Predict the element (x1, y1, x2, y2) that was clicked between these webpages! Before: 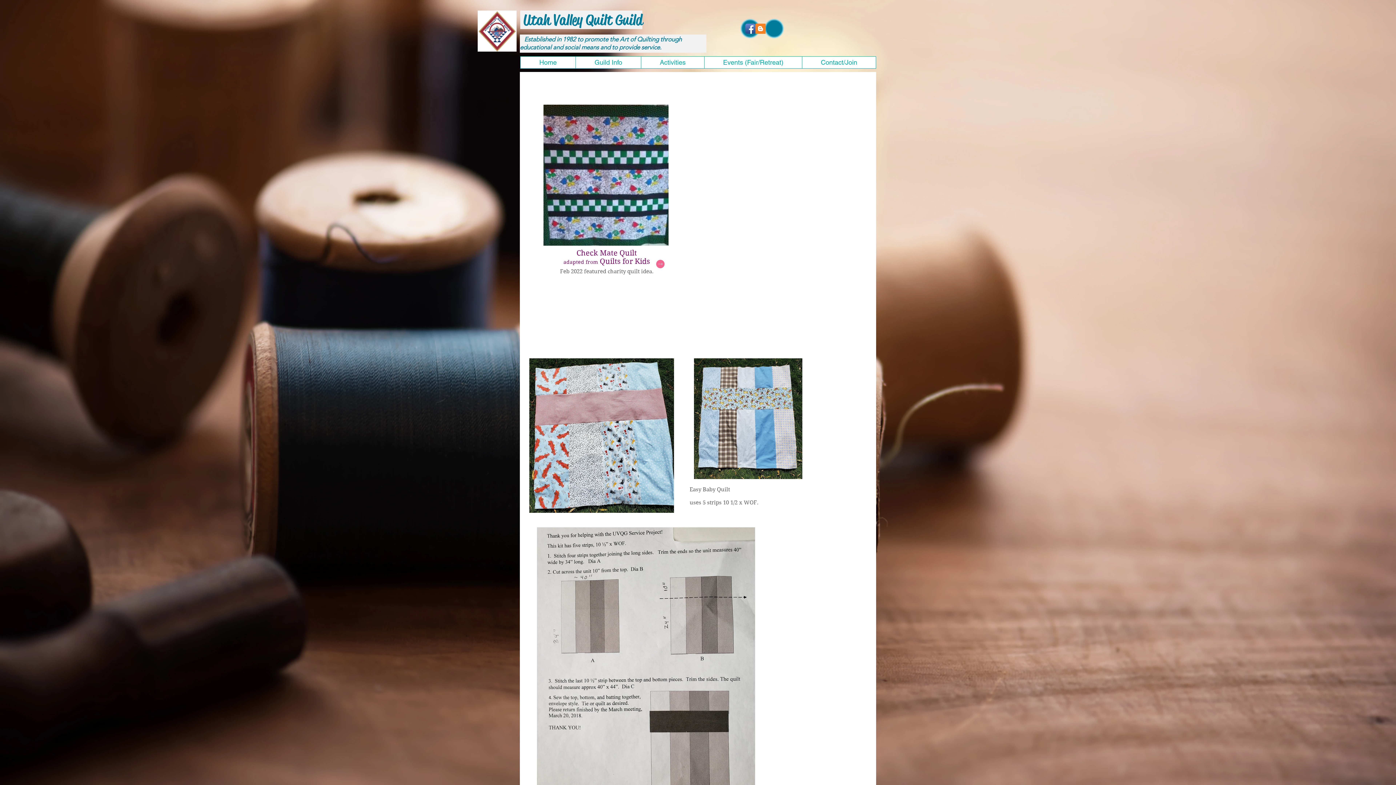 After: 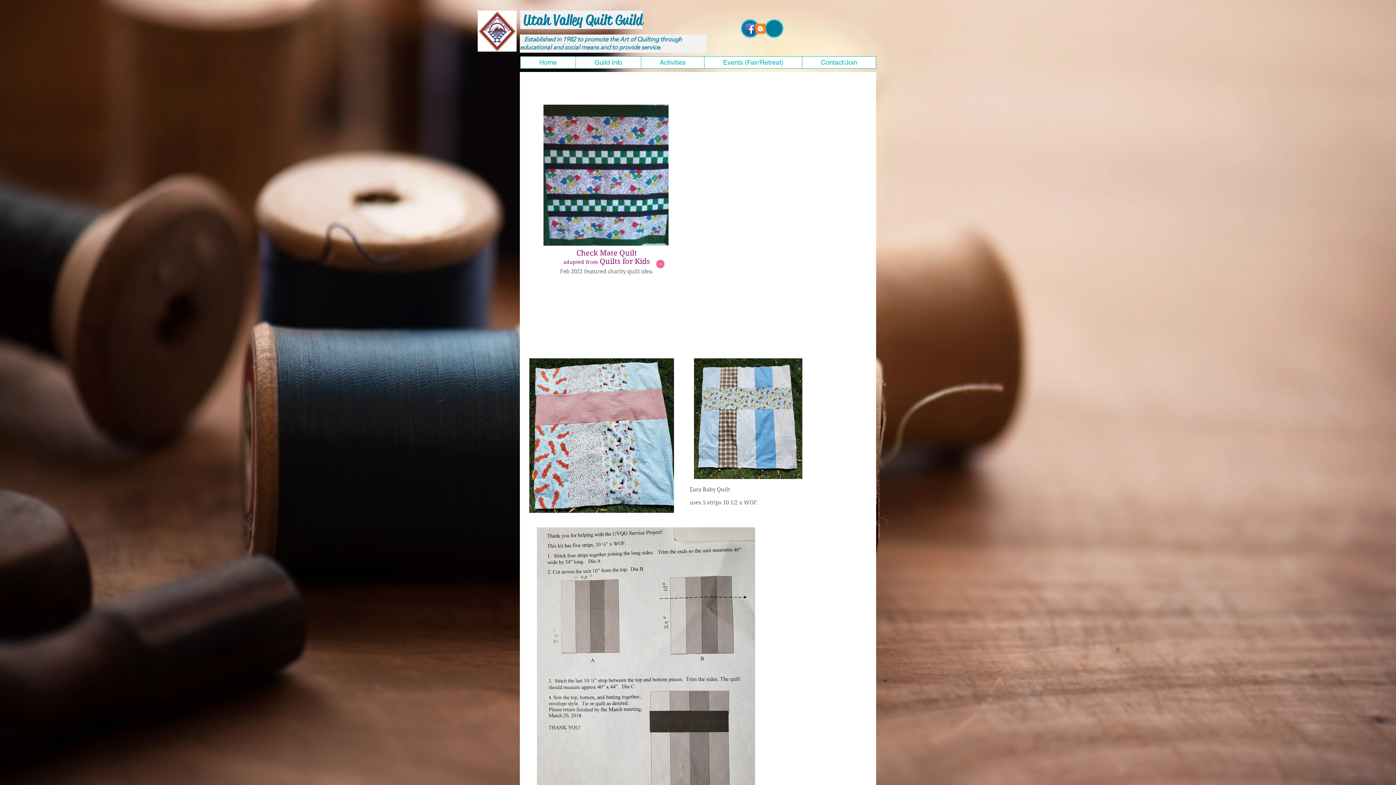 Action: label: Activities bbox: (641, 56, 704, 68)